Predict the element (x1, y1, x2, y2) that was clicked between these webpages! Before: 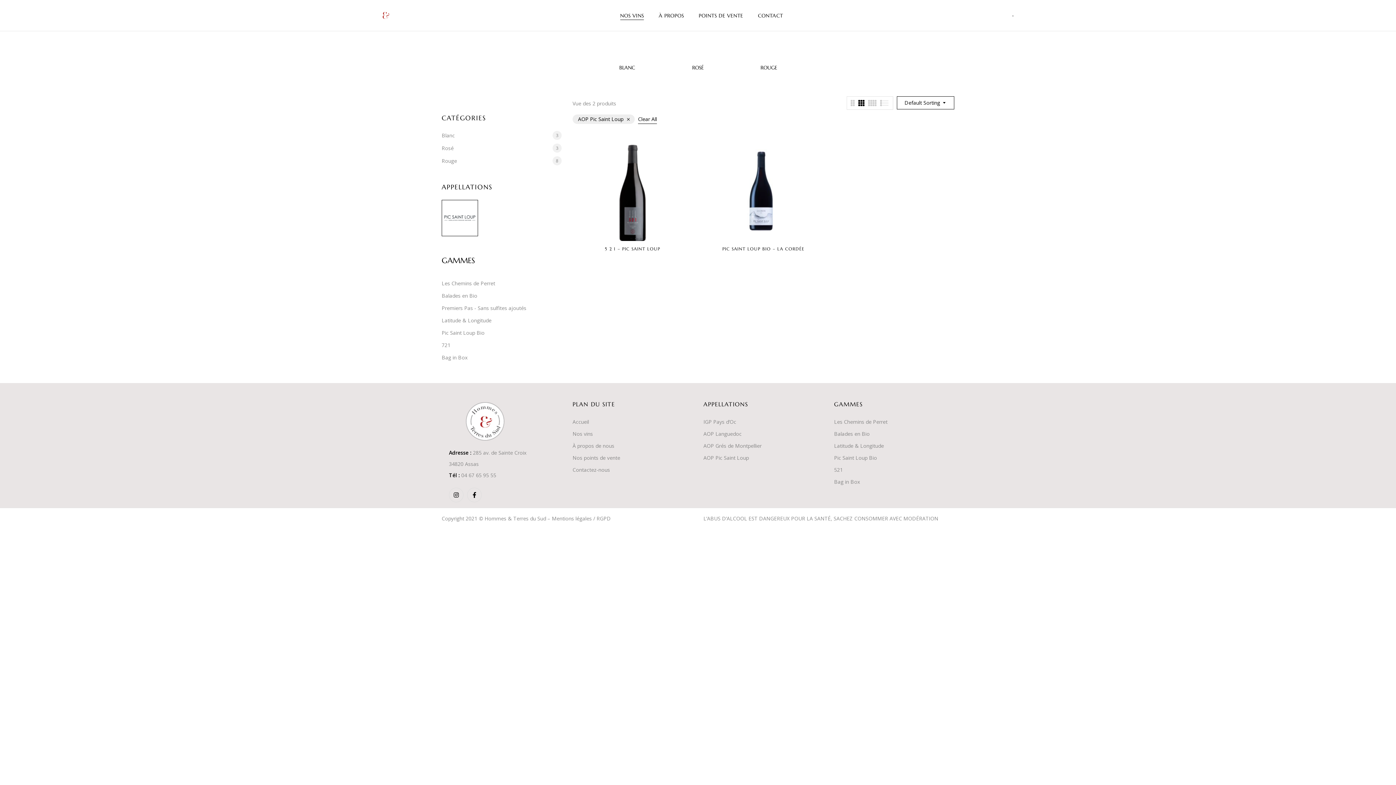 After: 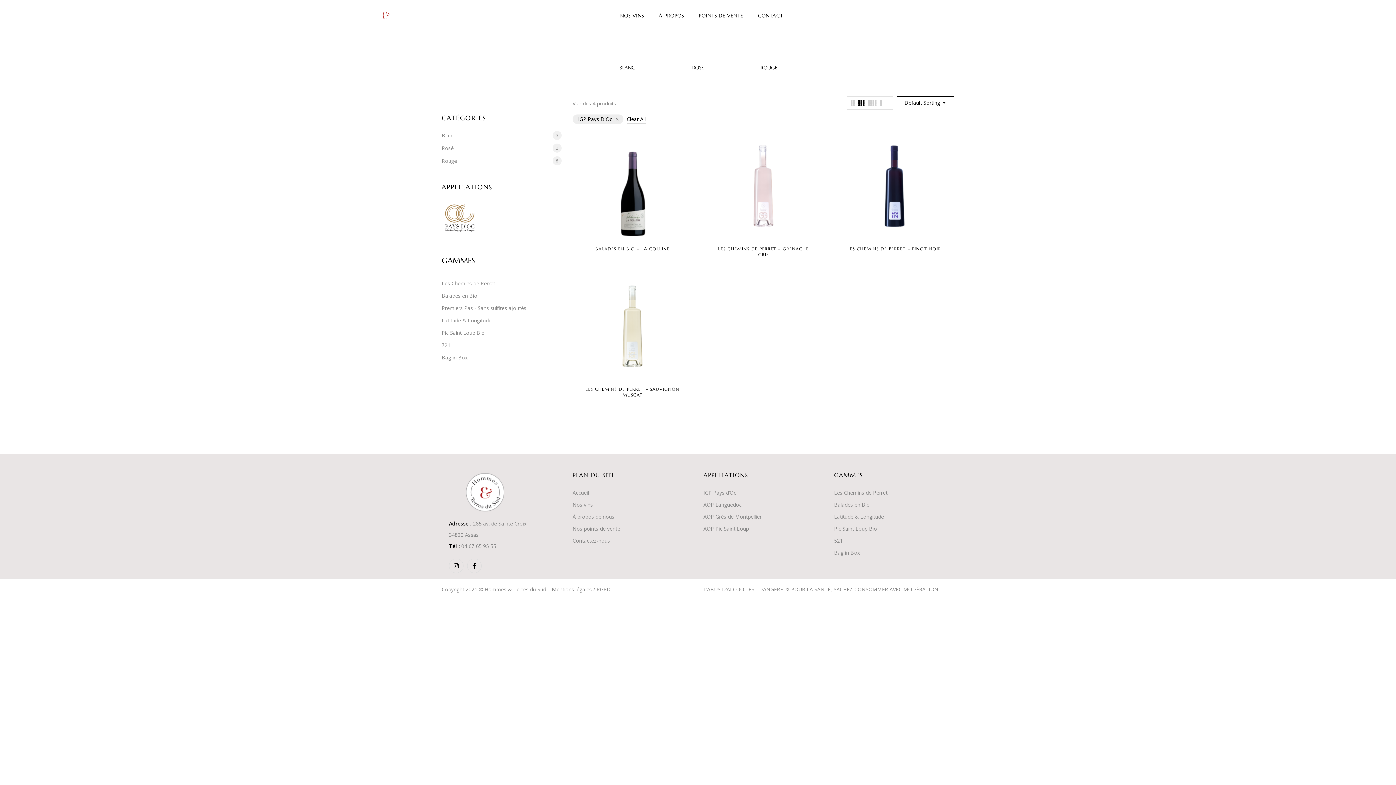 Action: label: IGP Pays d’Oc bbox: (703, 418, 736, 425)